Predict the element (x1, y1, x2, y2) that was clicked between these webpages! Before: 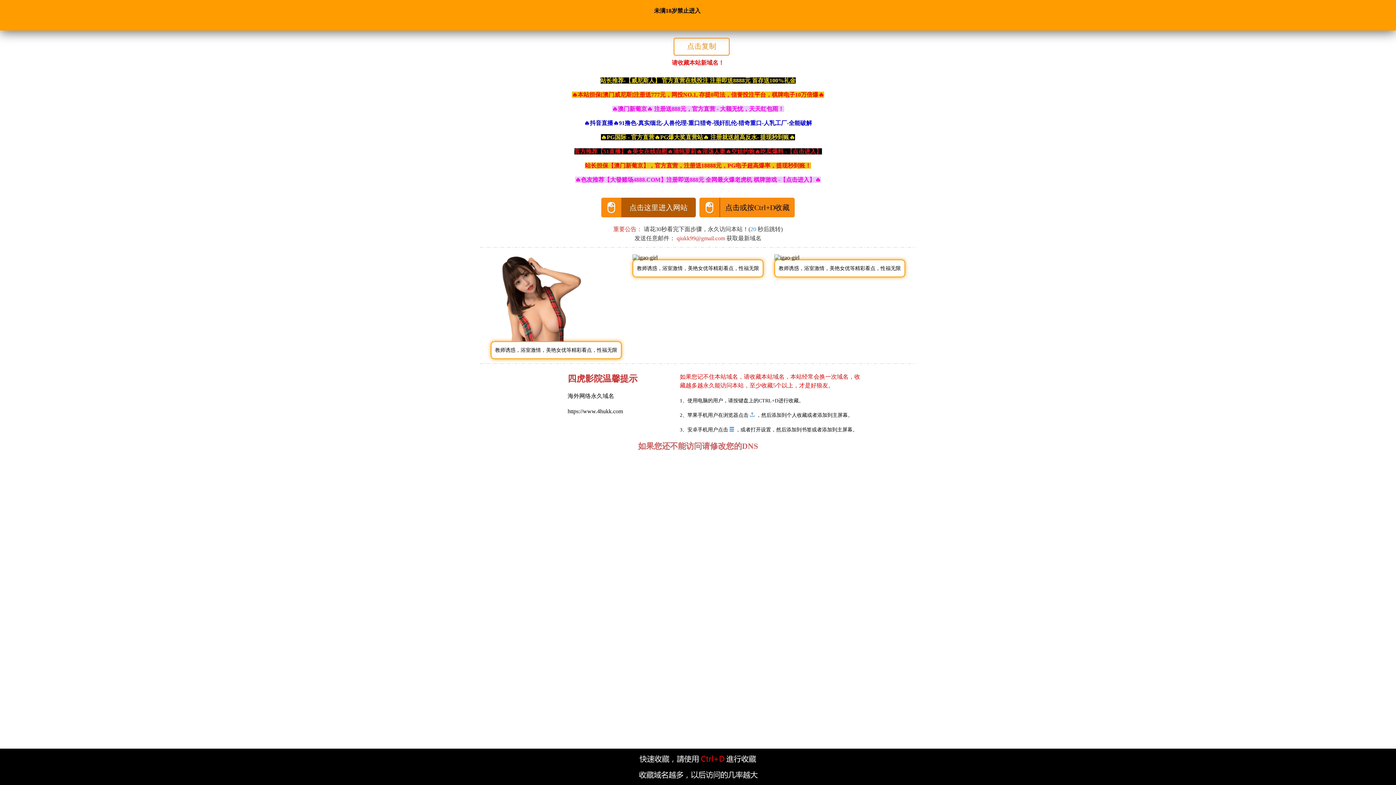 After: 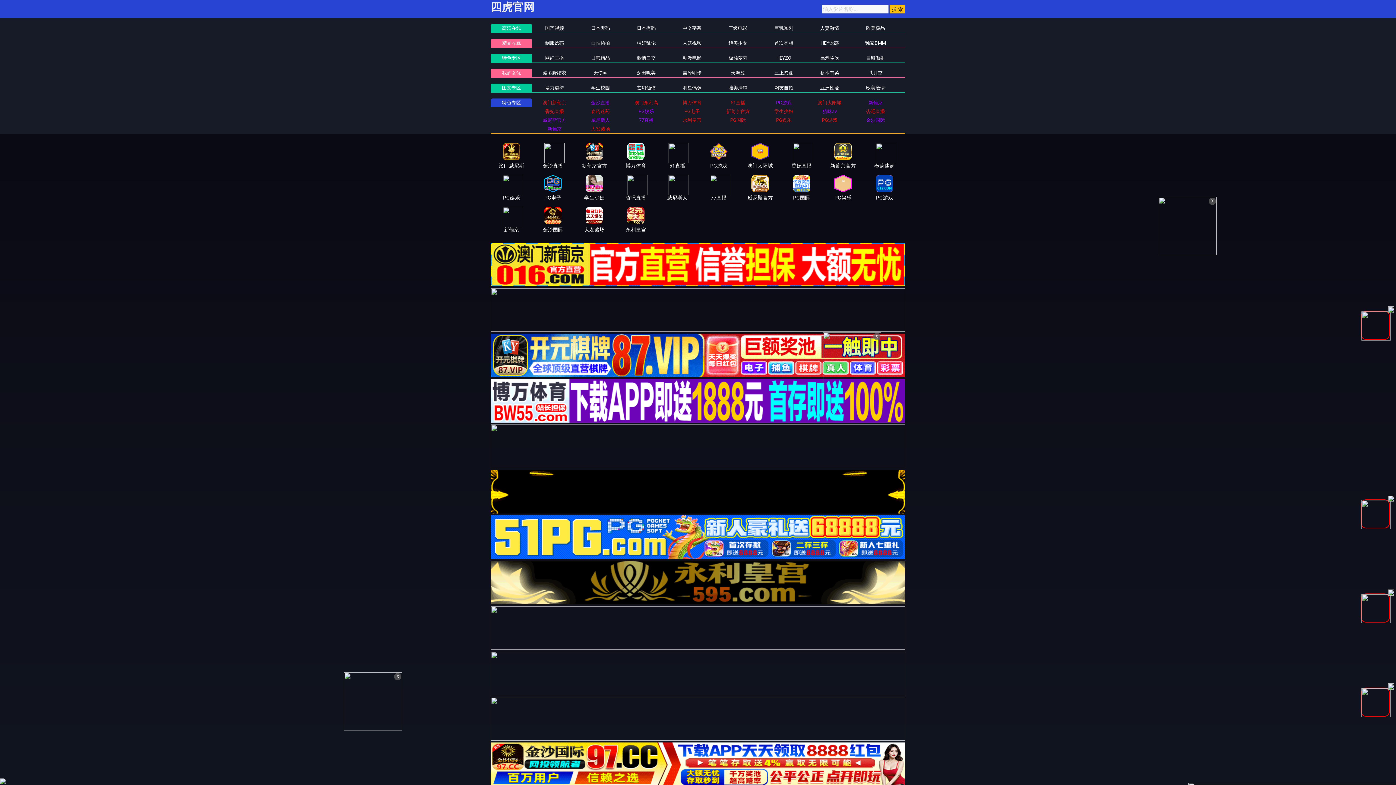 Action: bbox: (480, 162, 916, 169) label: 站长担保【澳门新葡京】，官方直营，注册送18888元，PG电子超高爆率，提现秒到账！